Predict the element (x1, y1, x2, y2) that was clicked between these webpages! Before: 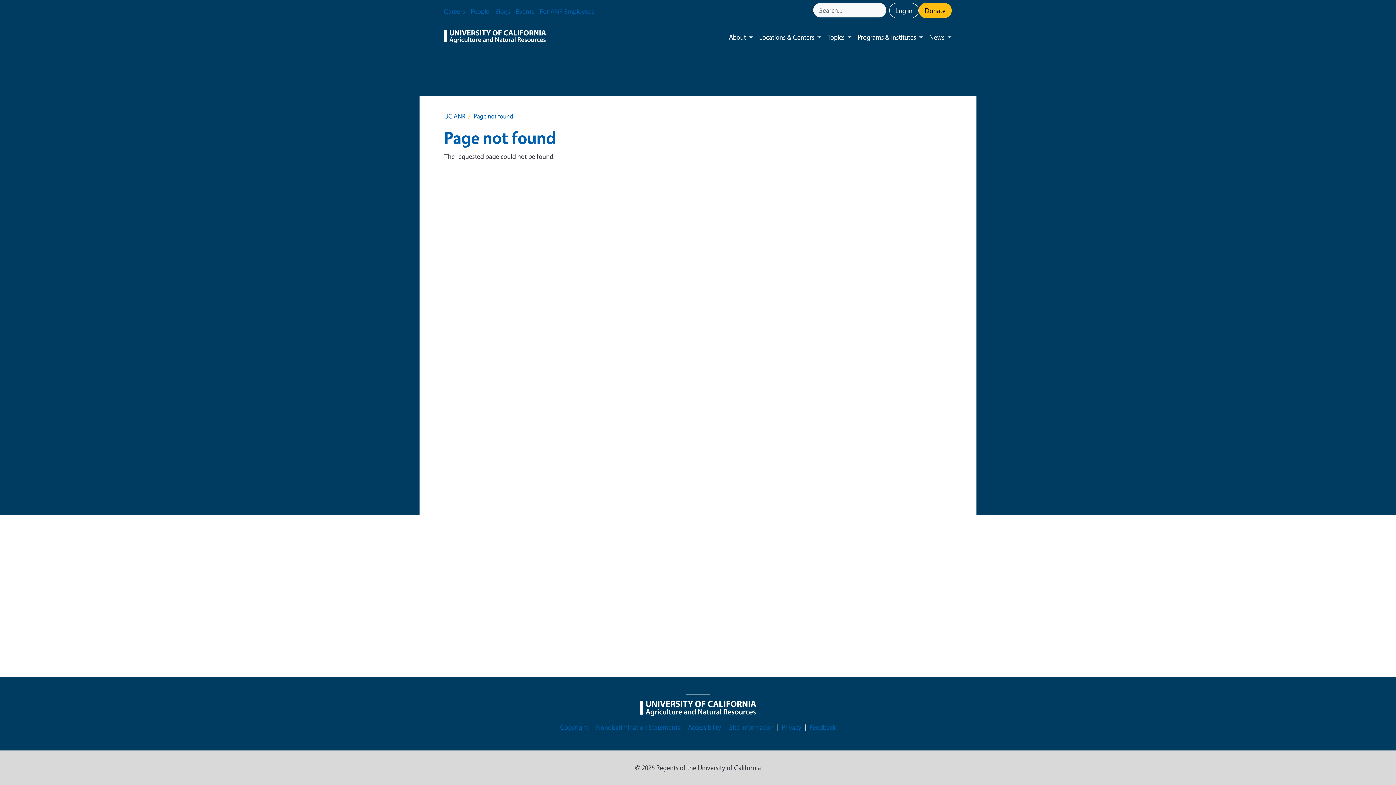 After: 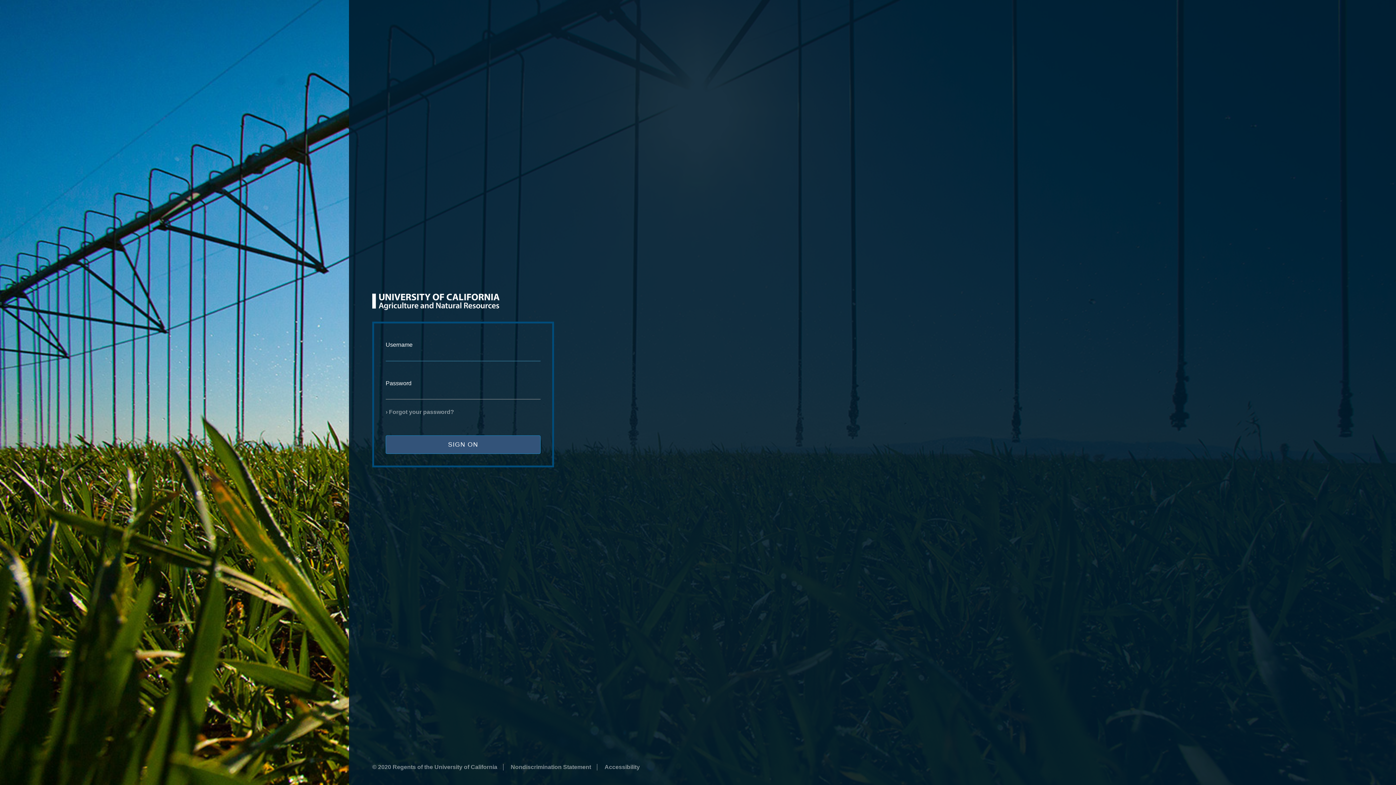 Action: label: Log in bbox: (889, 2, 918, 18)